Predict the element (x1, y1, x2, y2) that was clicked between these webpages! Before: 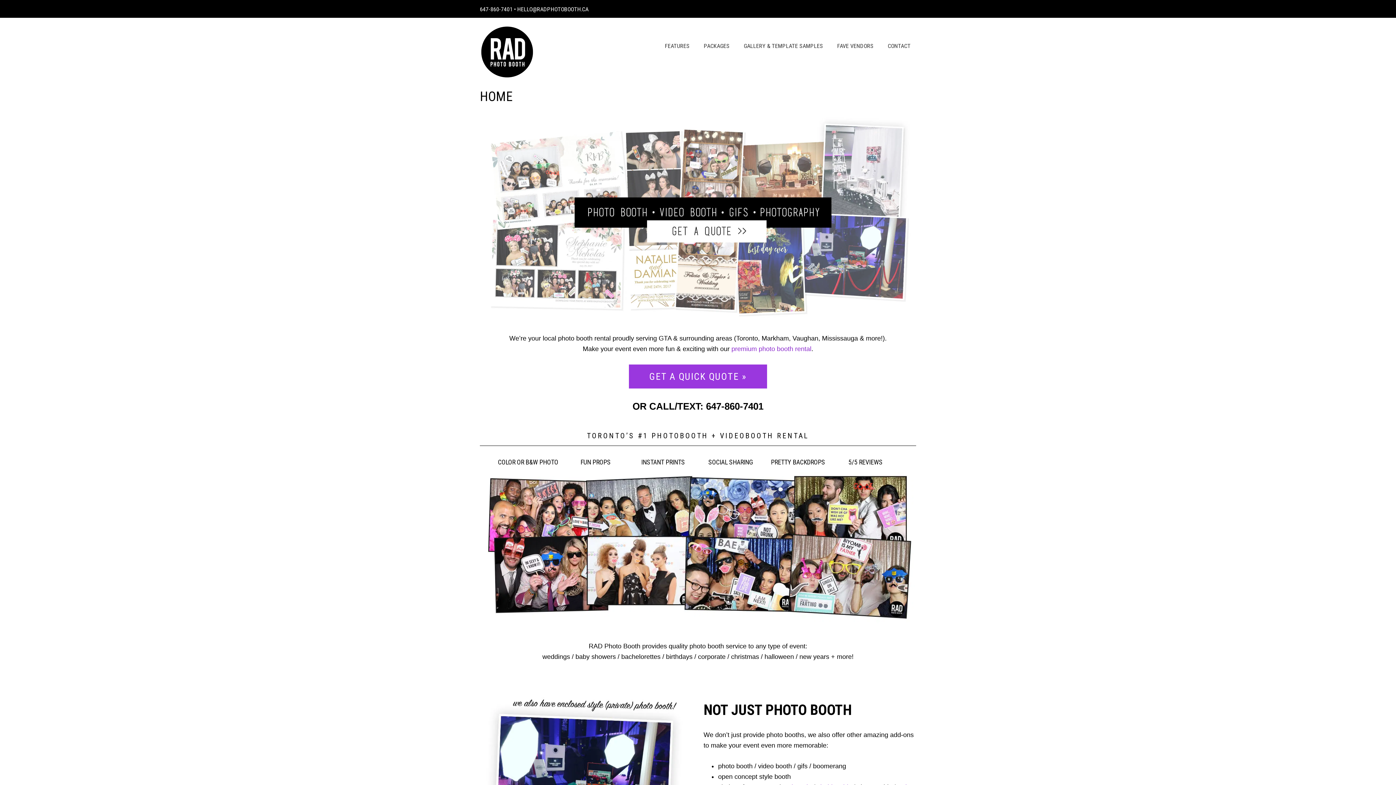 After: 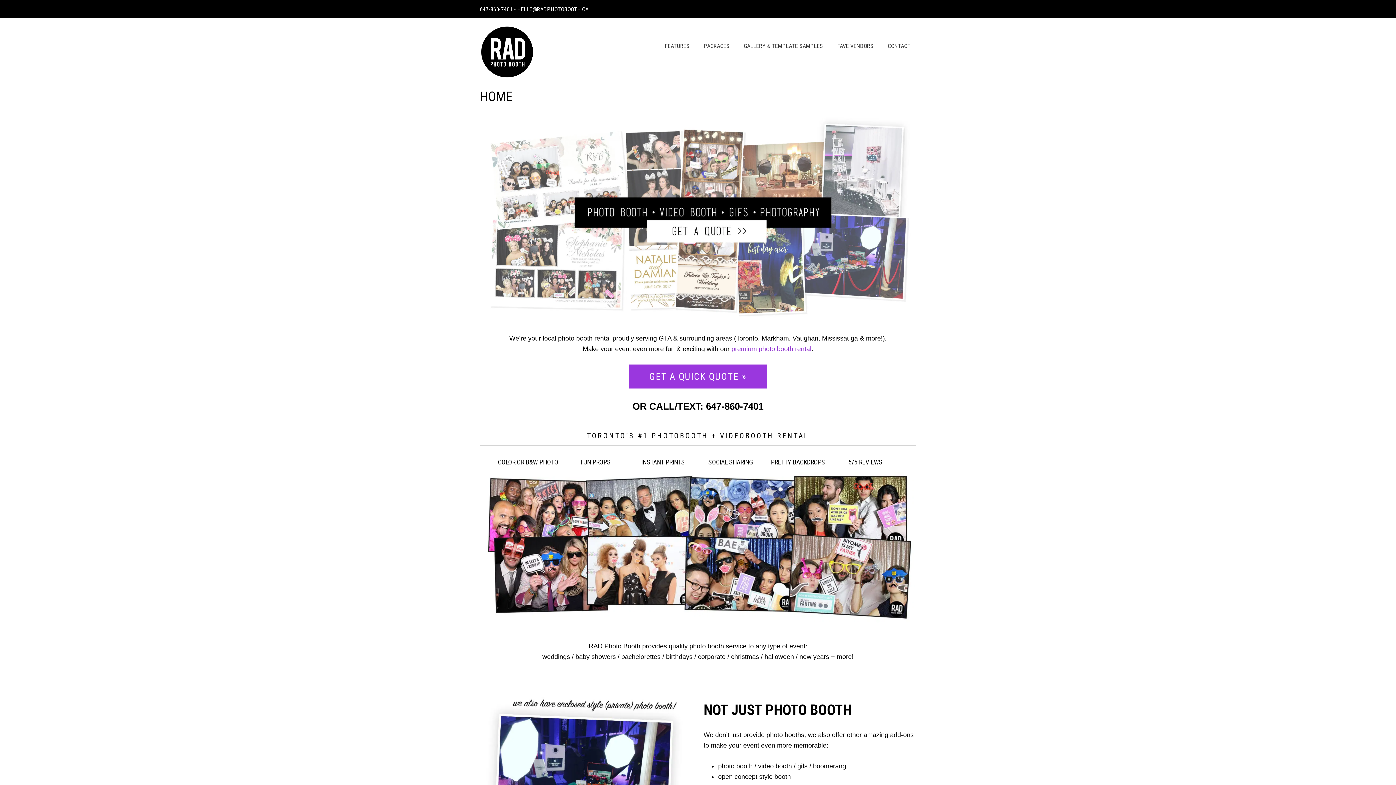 Action: bbox: (889, 4, 894, 10)